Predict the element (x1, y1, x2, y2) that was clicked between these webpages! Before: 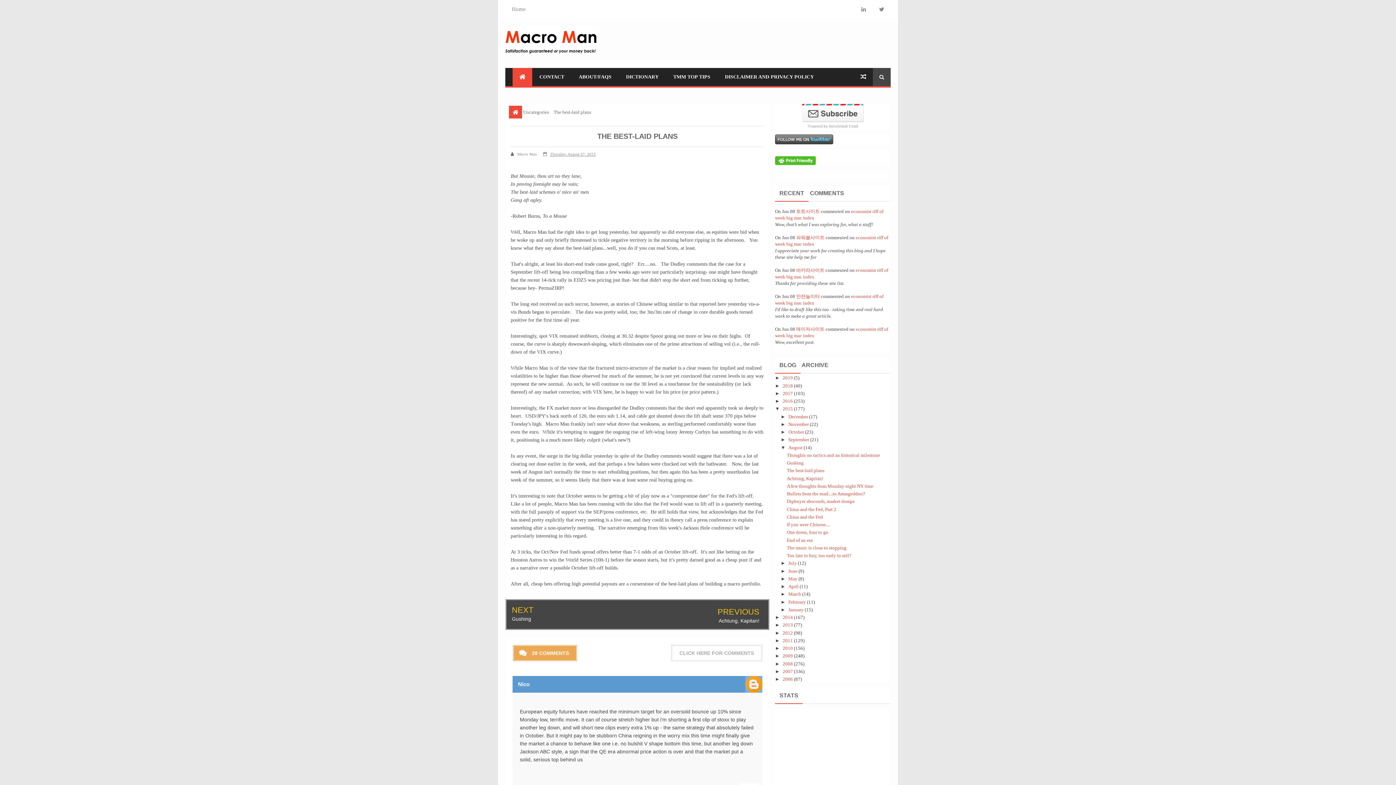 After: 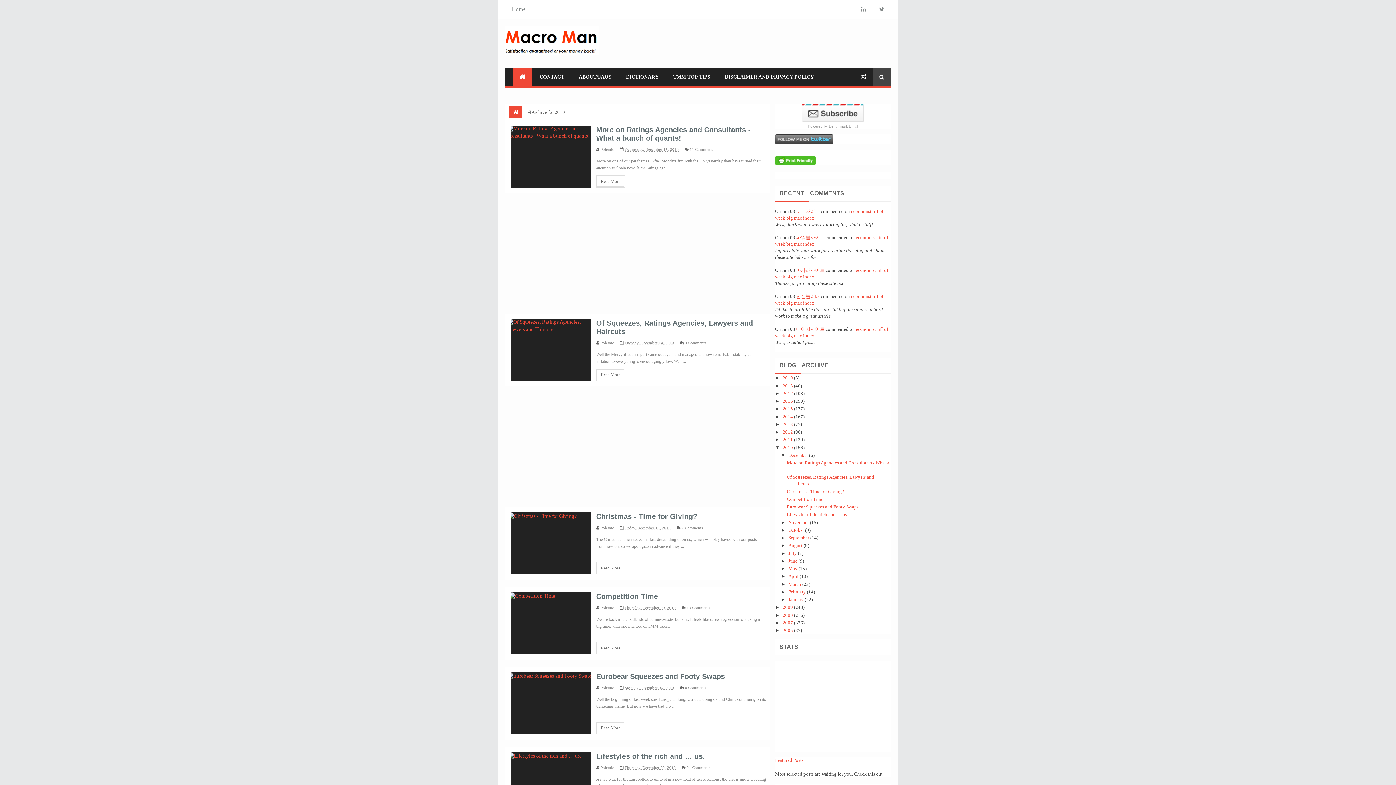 Action: label: 2010  bbox: (782, 645, 794, 651)